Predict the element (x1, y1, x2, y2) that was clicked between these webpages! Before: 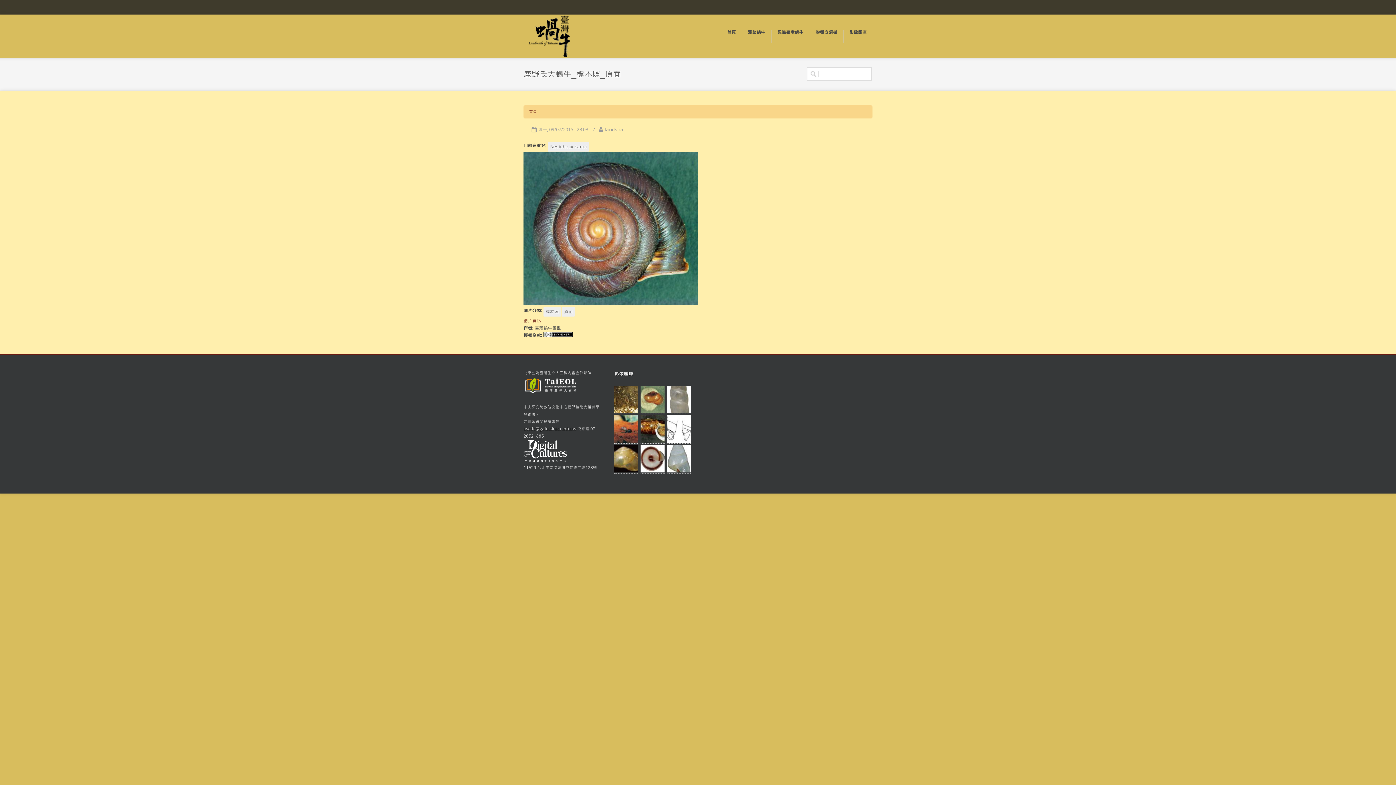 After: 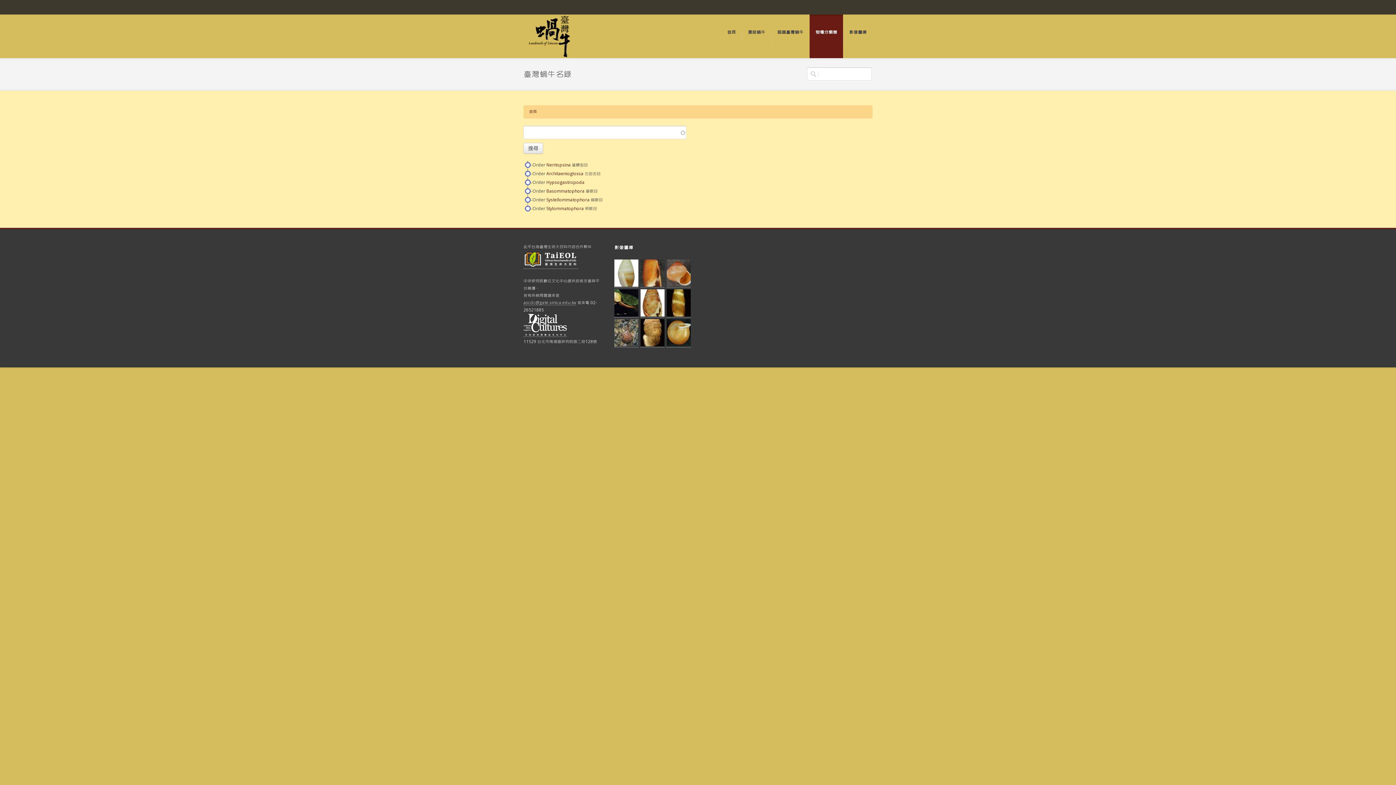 Action: bbox: (809, 14, 843, 49) label: 物種分類樹